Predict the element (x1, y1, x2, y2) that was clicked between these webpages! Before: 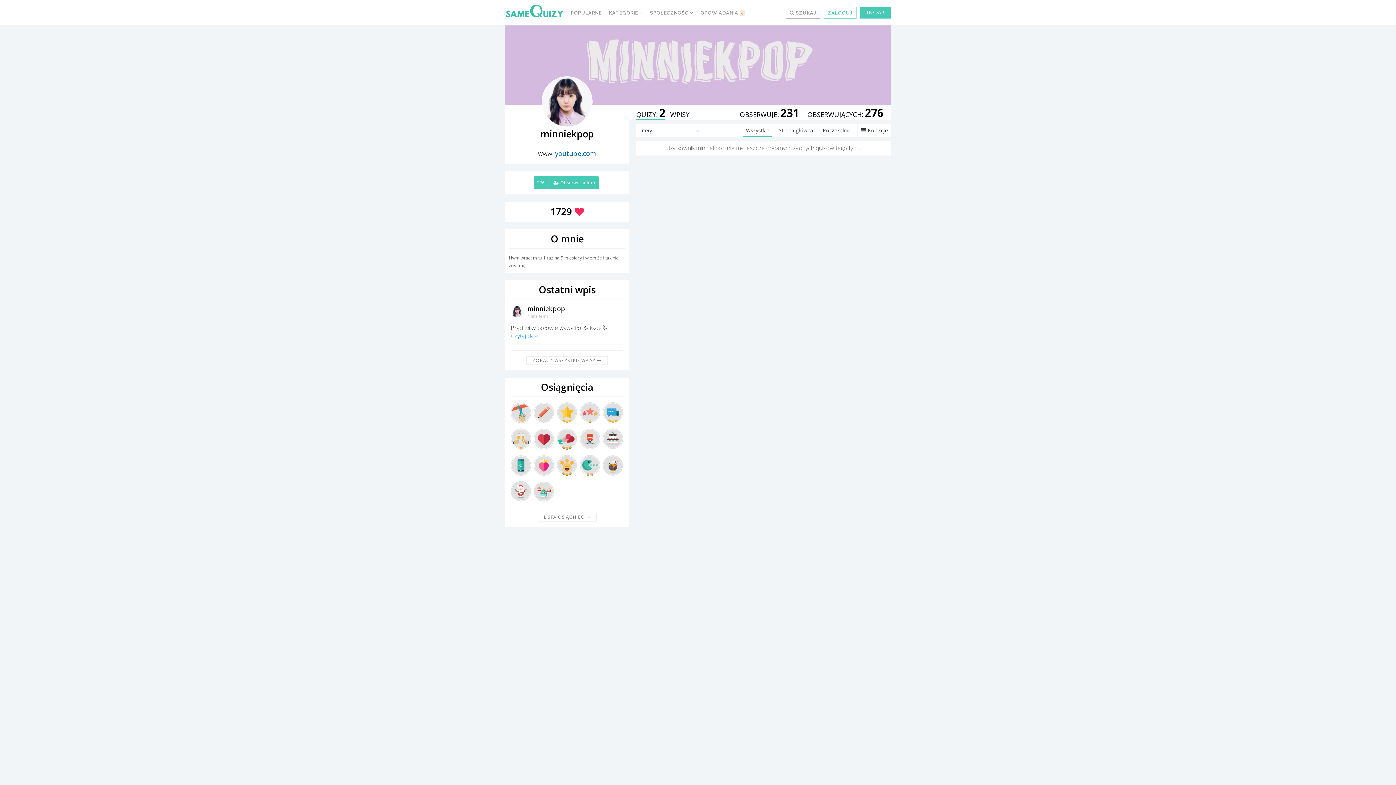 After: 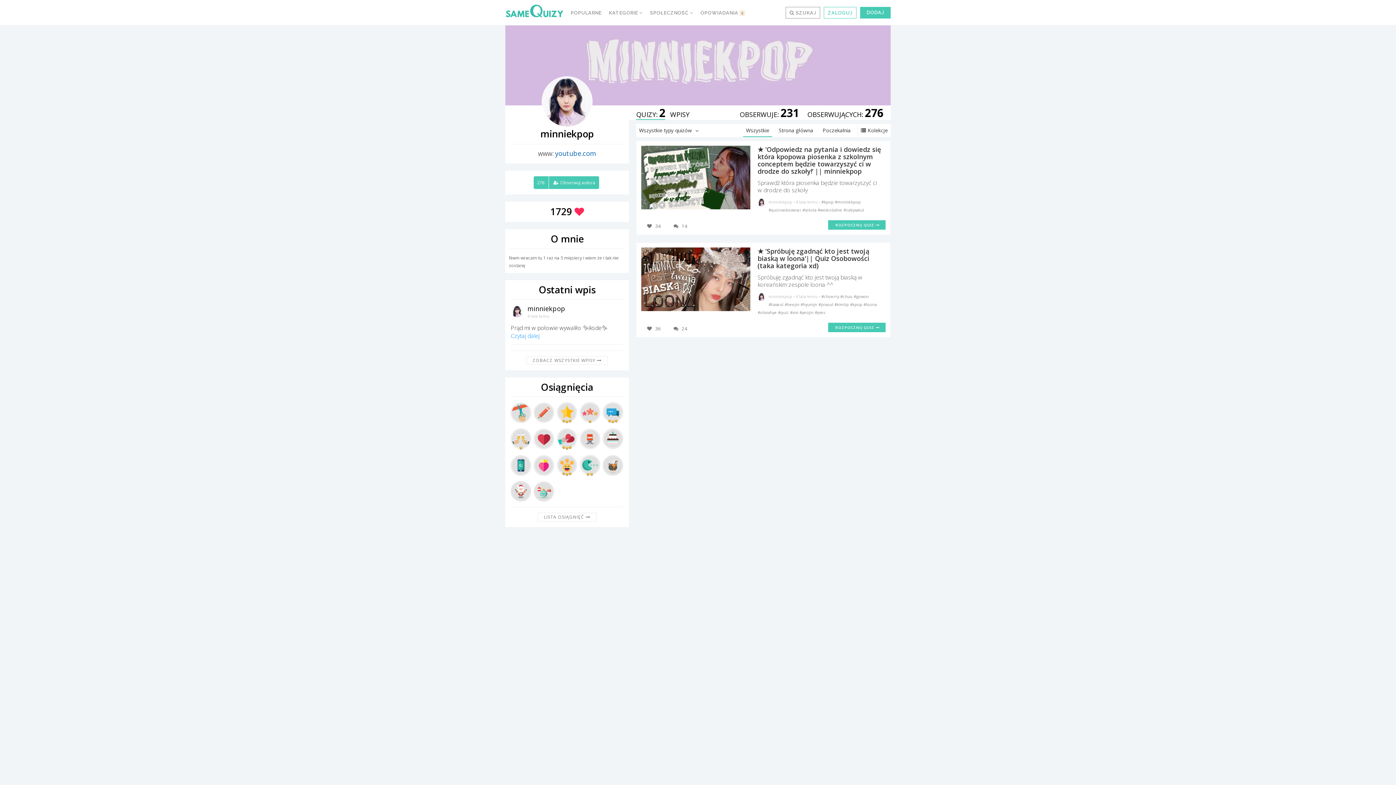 Action: bbox: (636, 110, 665, 118) label: QUIZY: 2